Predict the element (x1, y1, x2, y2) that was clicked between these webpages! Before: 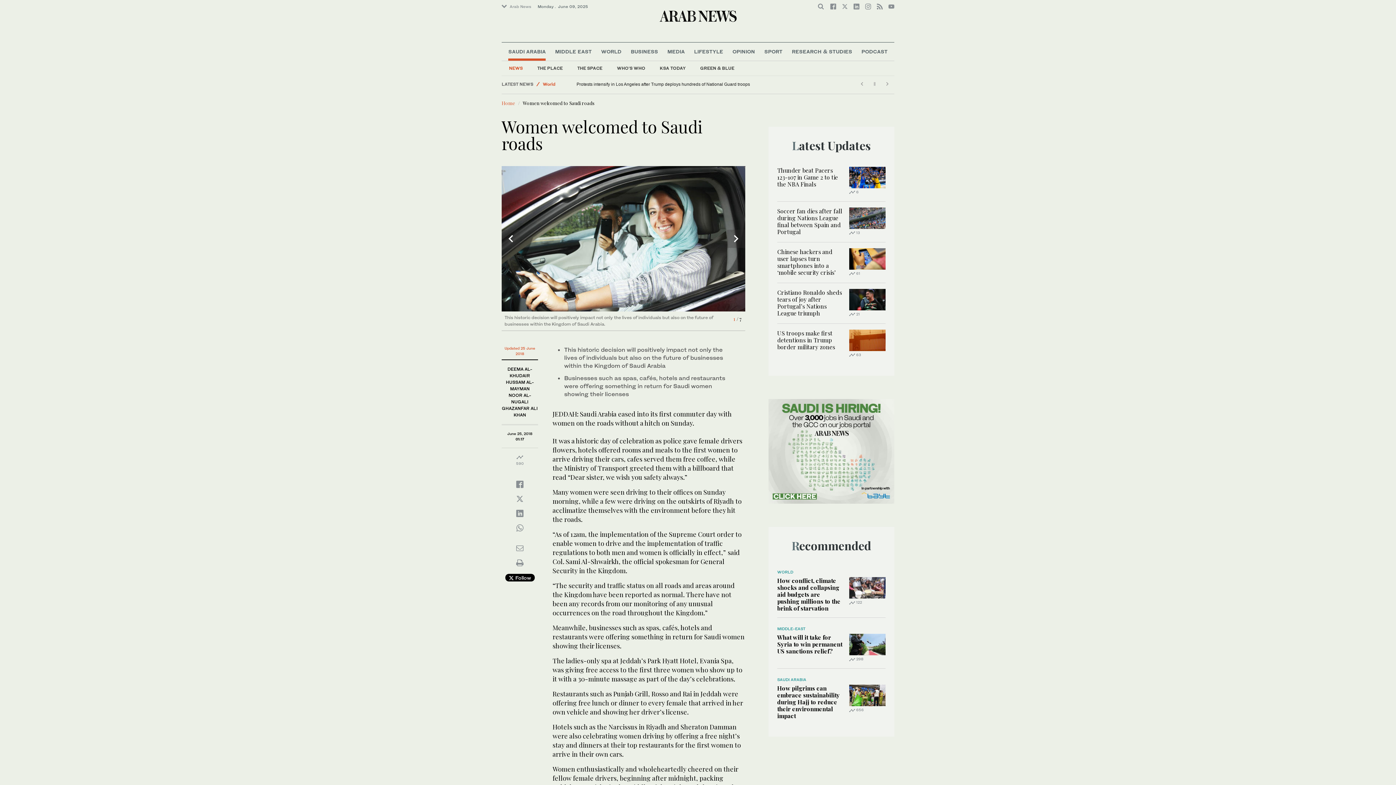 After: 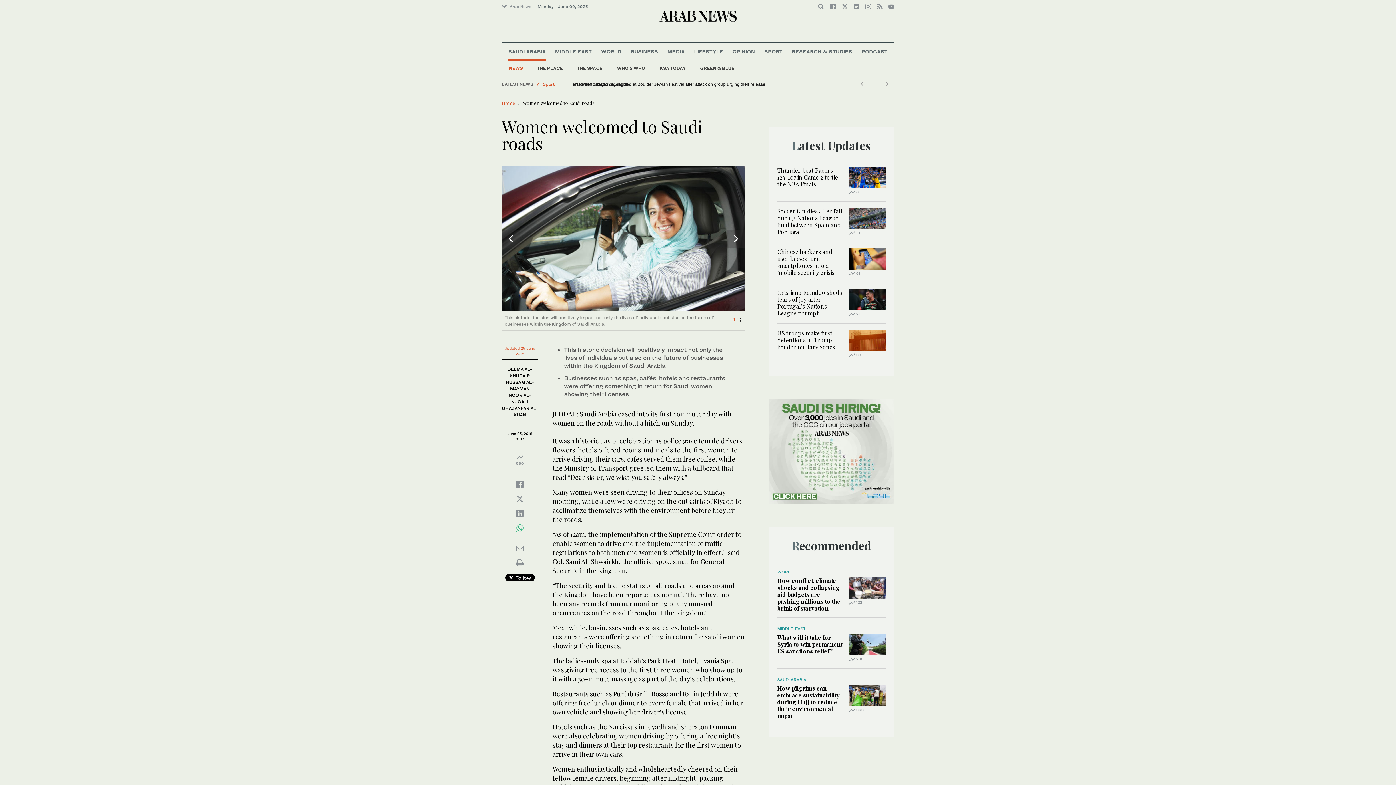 Action: bbox: (516, 526, 523, 531)